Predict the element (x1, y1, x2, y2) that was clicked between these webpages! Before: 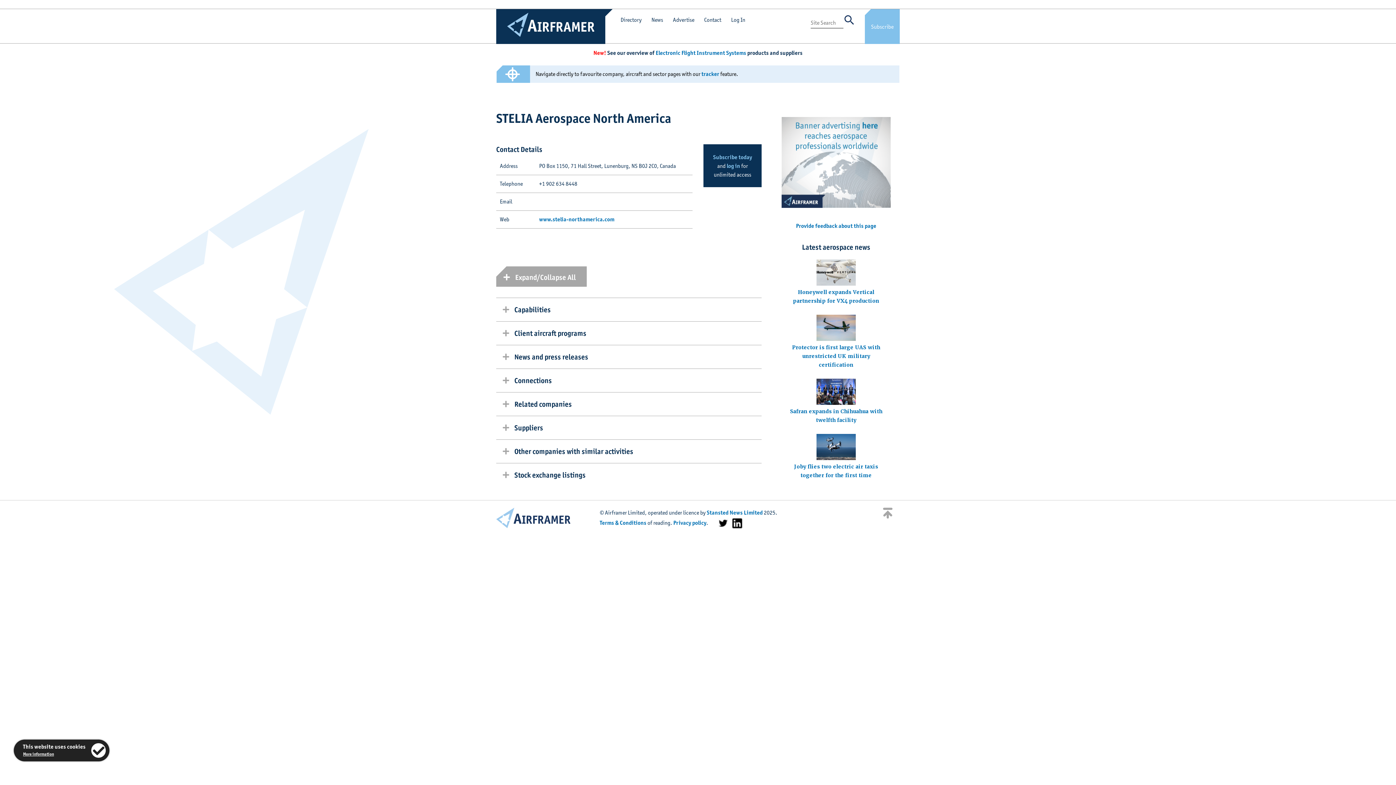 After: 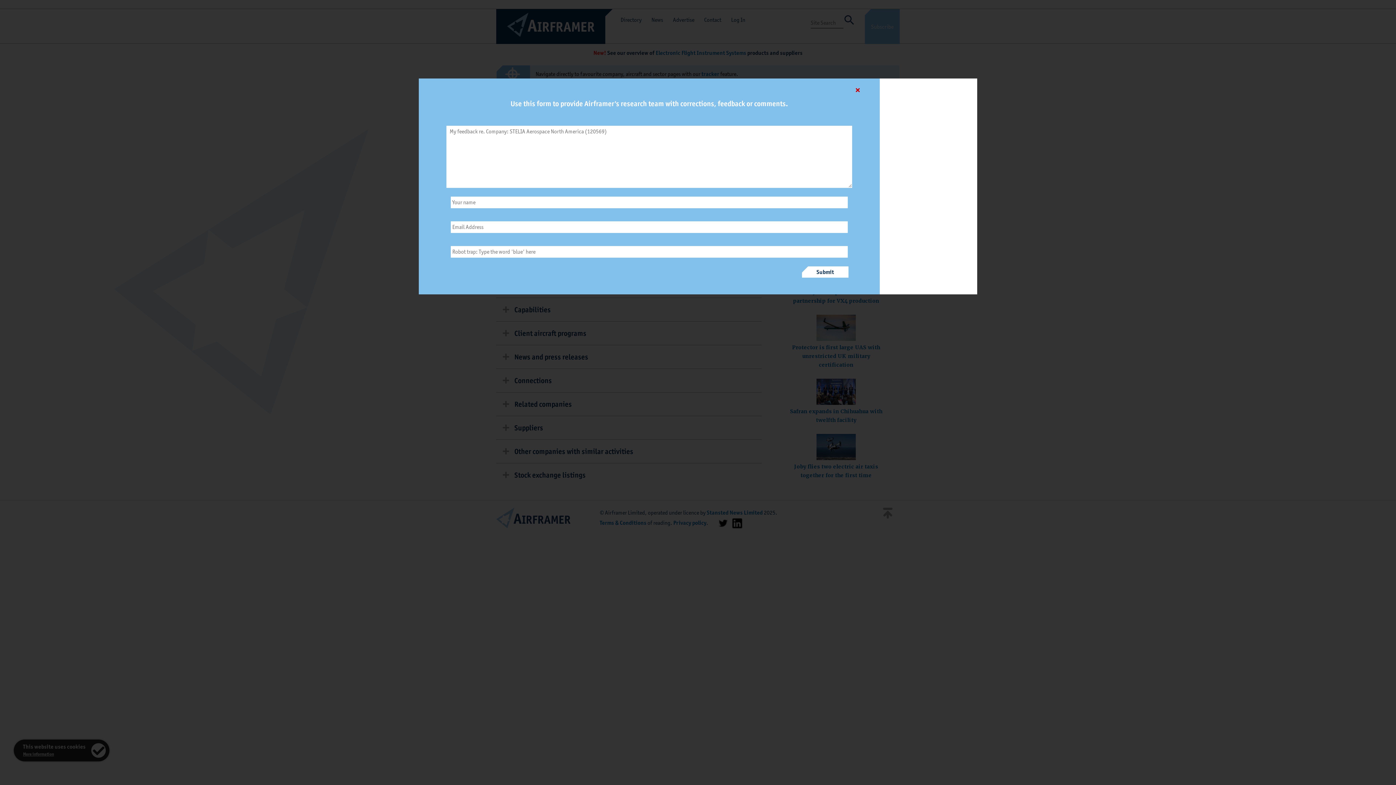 Action: bbox: (796, 222, 876, 229) label: Provide feedback about this page